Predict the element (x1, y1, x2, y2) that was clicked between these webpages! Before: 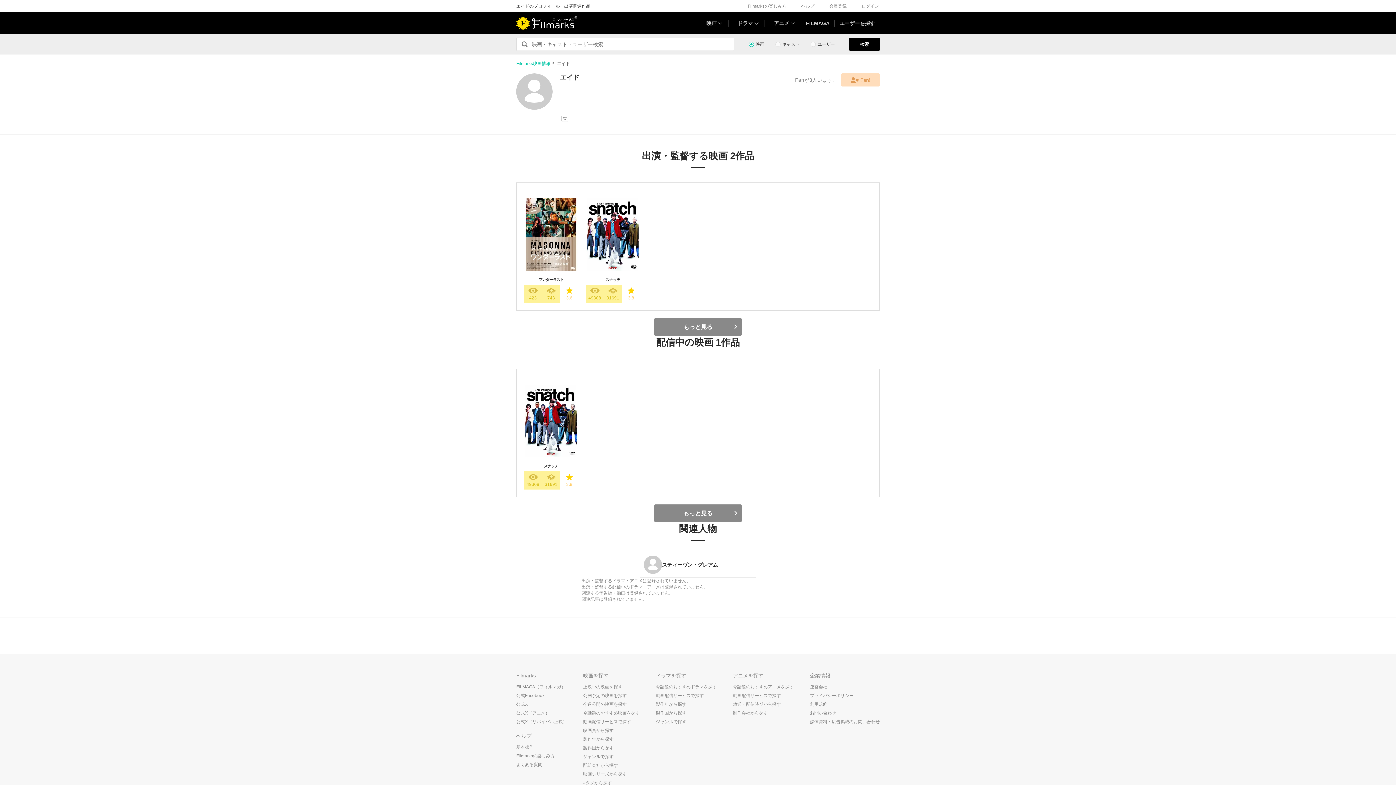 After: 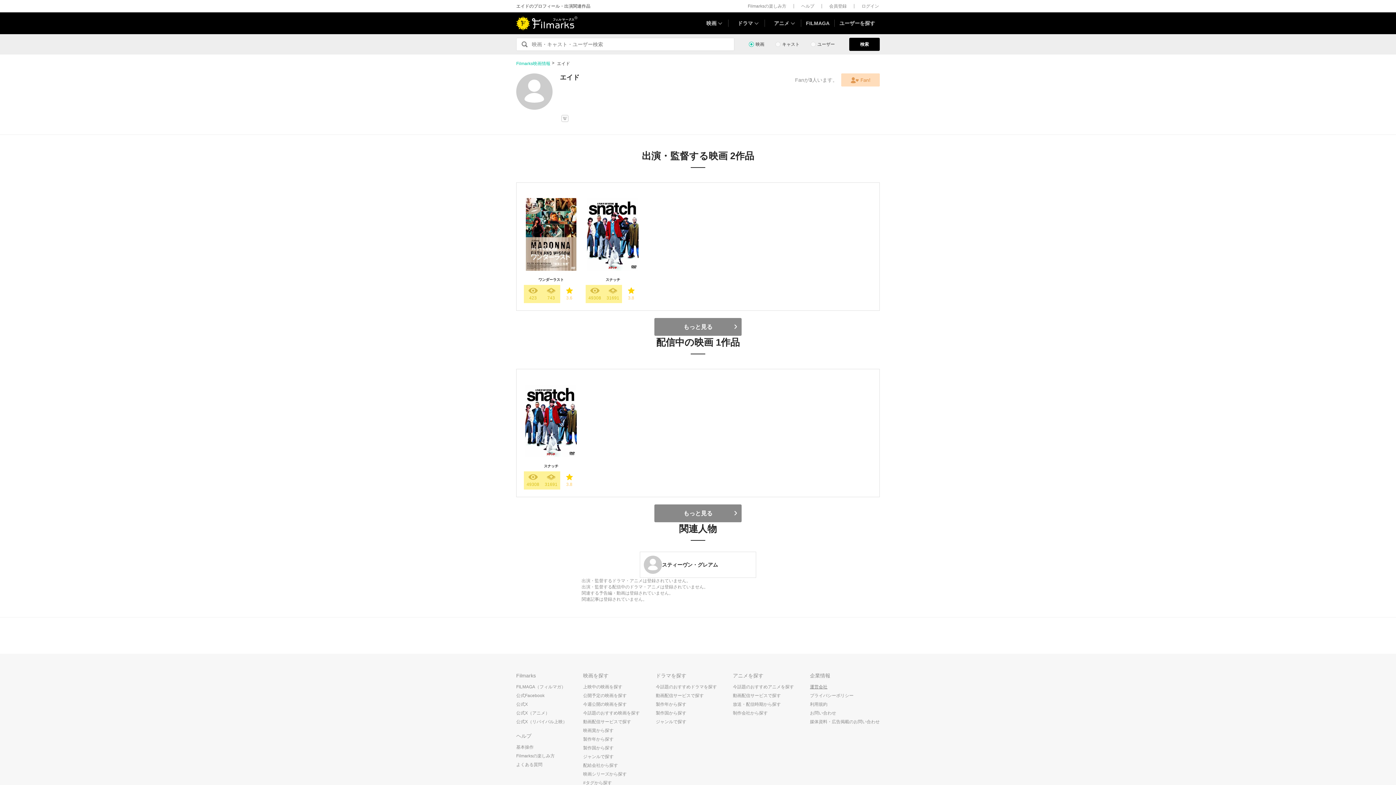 Action: label: 運営会社 bbox: (810, 684, 827, 689)